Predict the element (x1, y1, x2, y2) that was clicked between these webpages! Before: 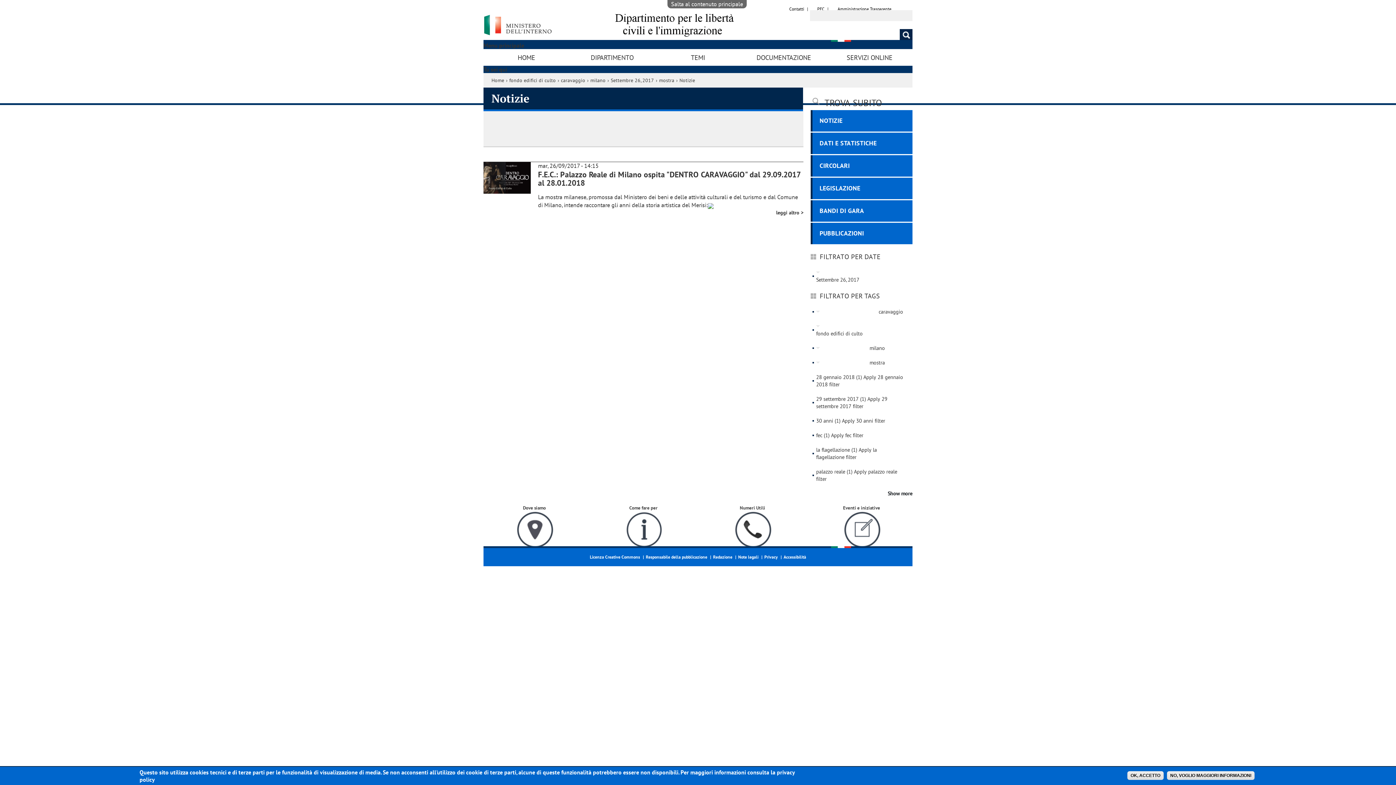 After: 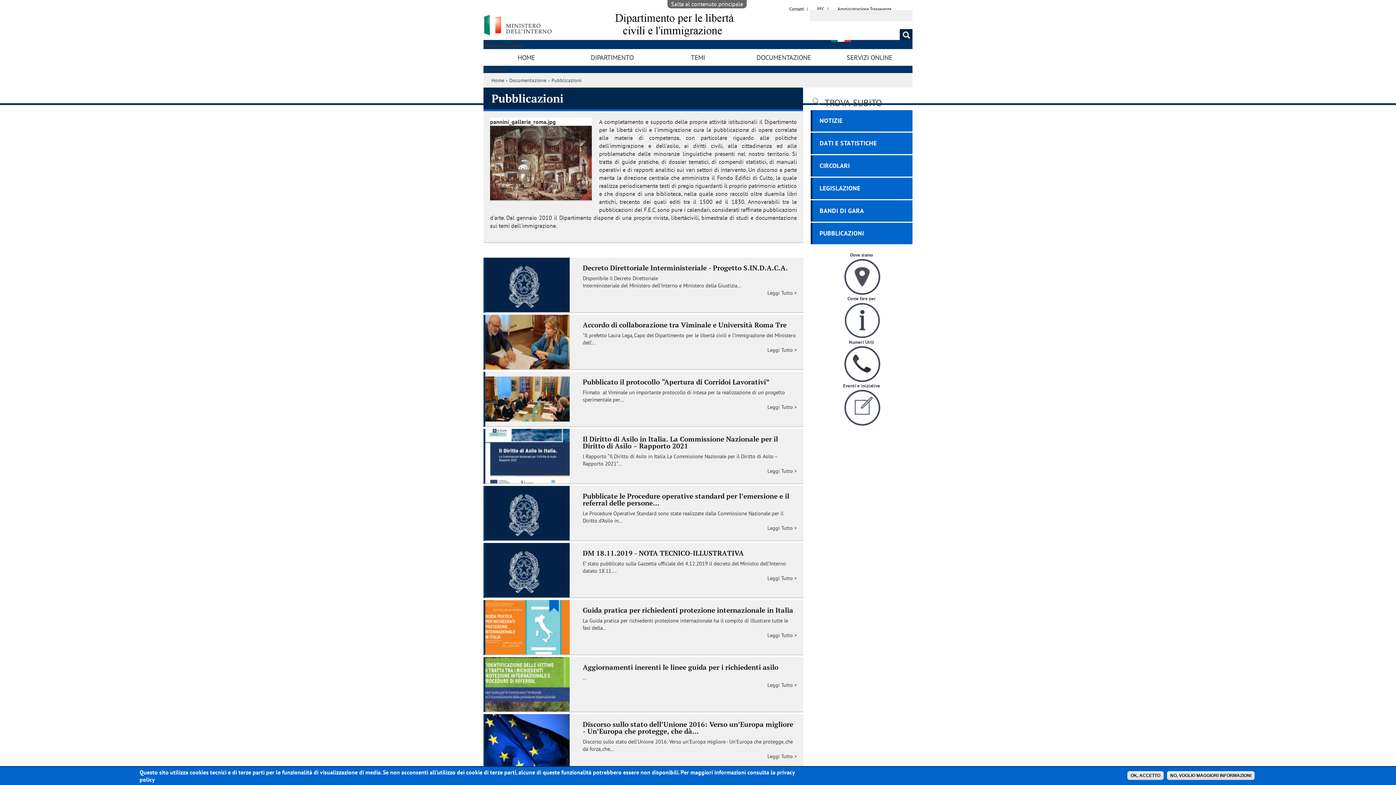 Action: bbox: (819, 229, 864, 237) label: PUBBLICAZIONI